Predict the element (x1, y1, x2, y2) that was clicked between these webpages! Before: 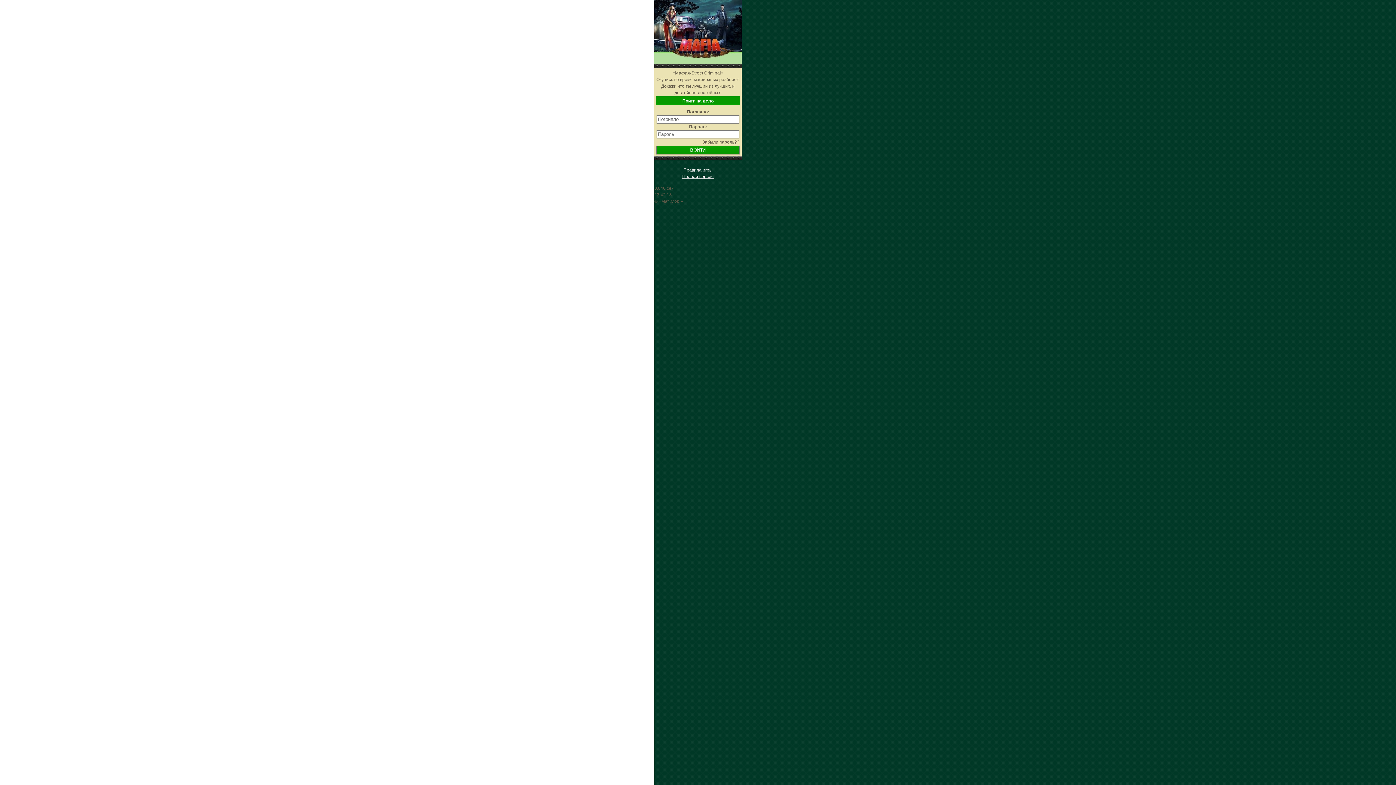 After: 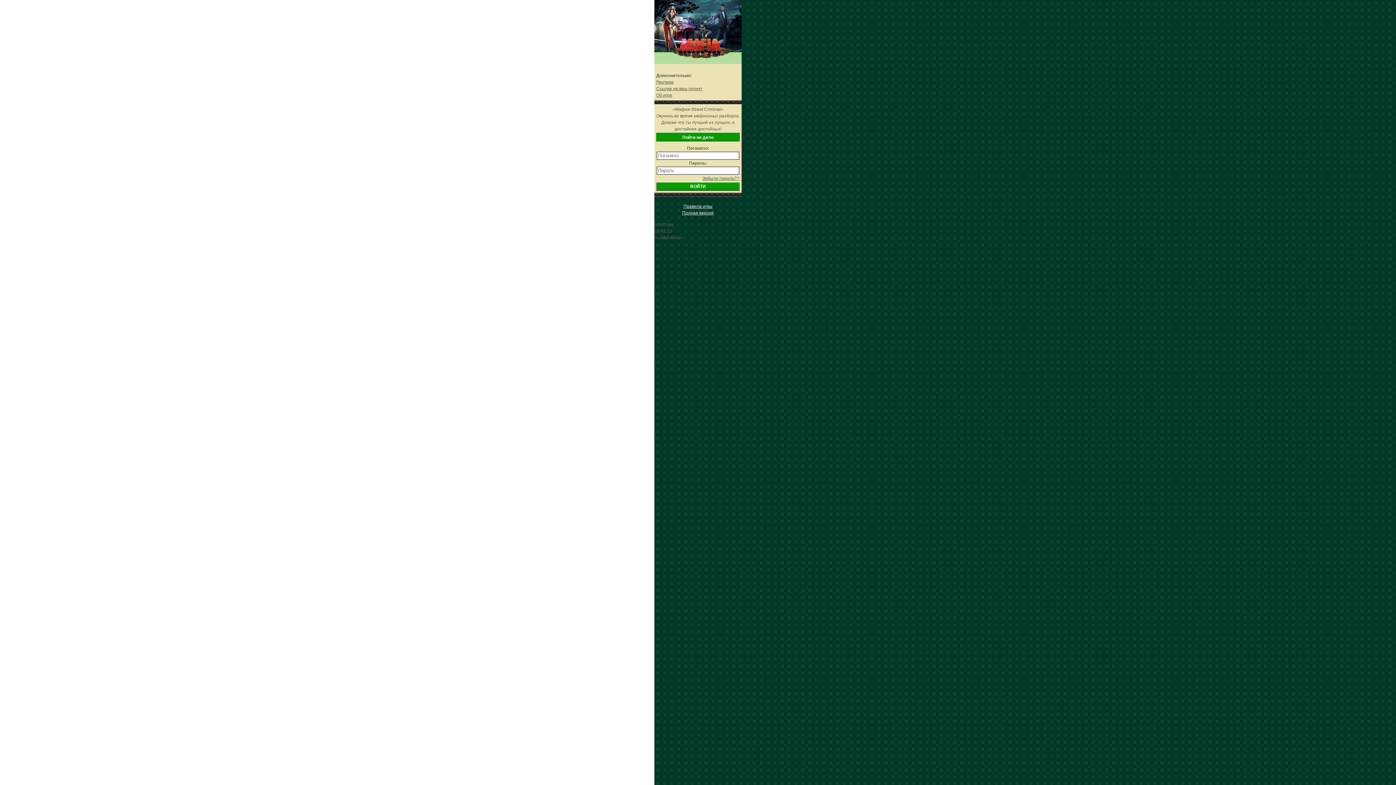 Action: bbox: (654, 0, 741, 64)